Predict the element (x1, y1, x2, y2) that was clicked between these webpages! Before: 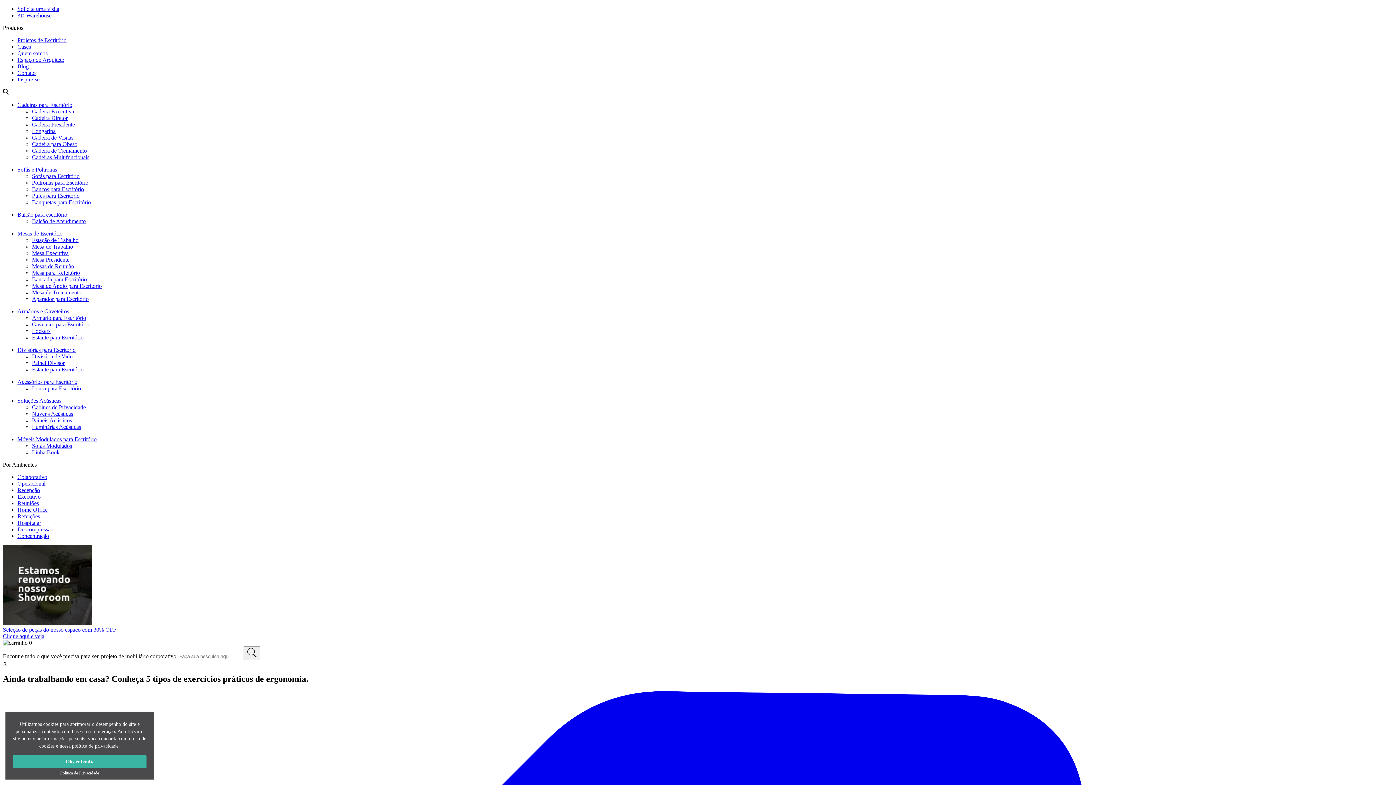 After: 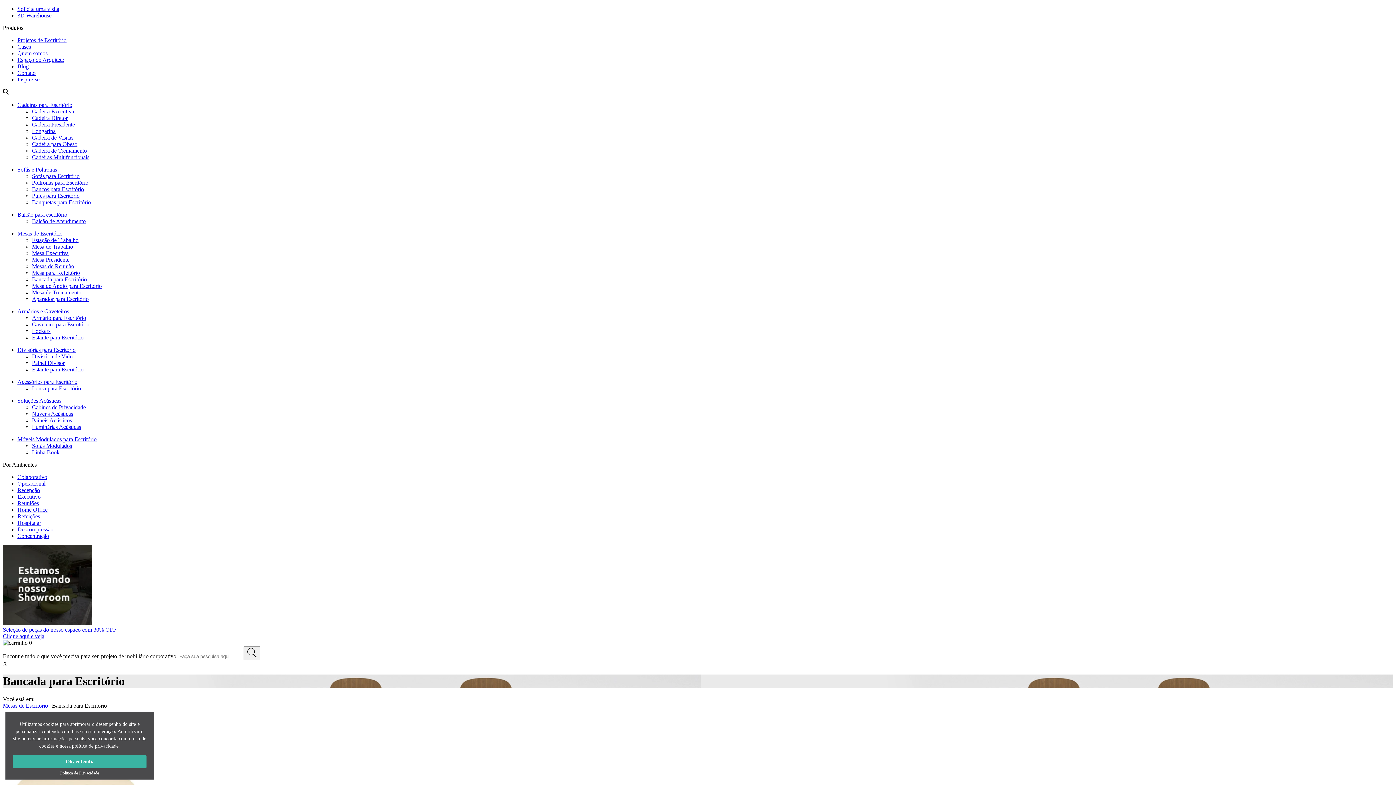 Action: bbox: (32, 276, 86, 282) label: Bancada para Escritório